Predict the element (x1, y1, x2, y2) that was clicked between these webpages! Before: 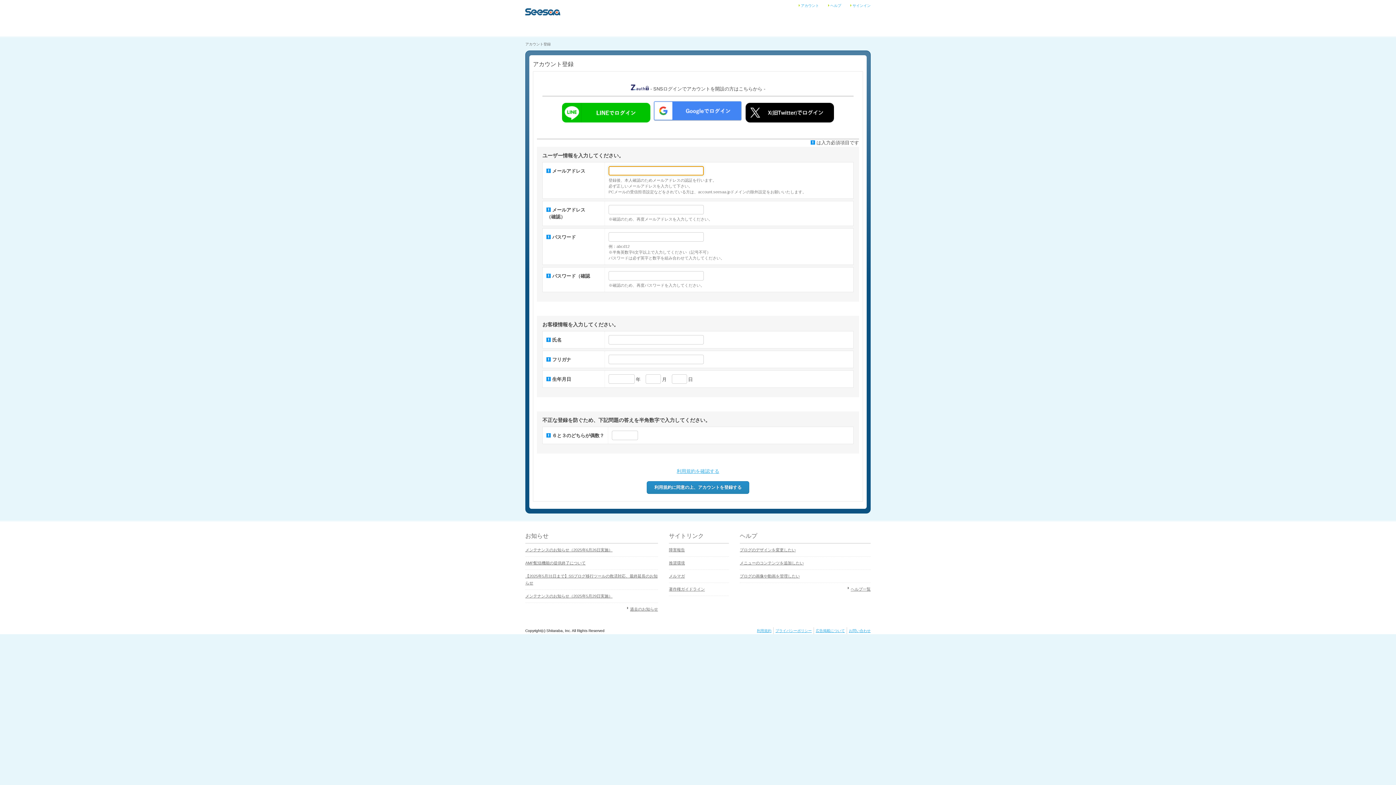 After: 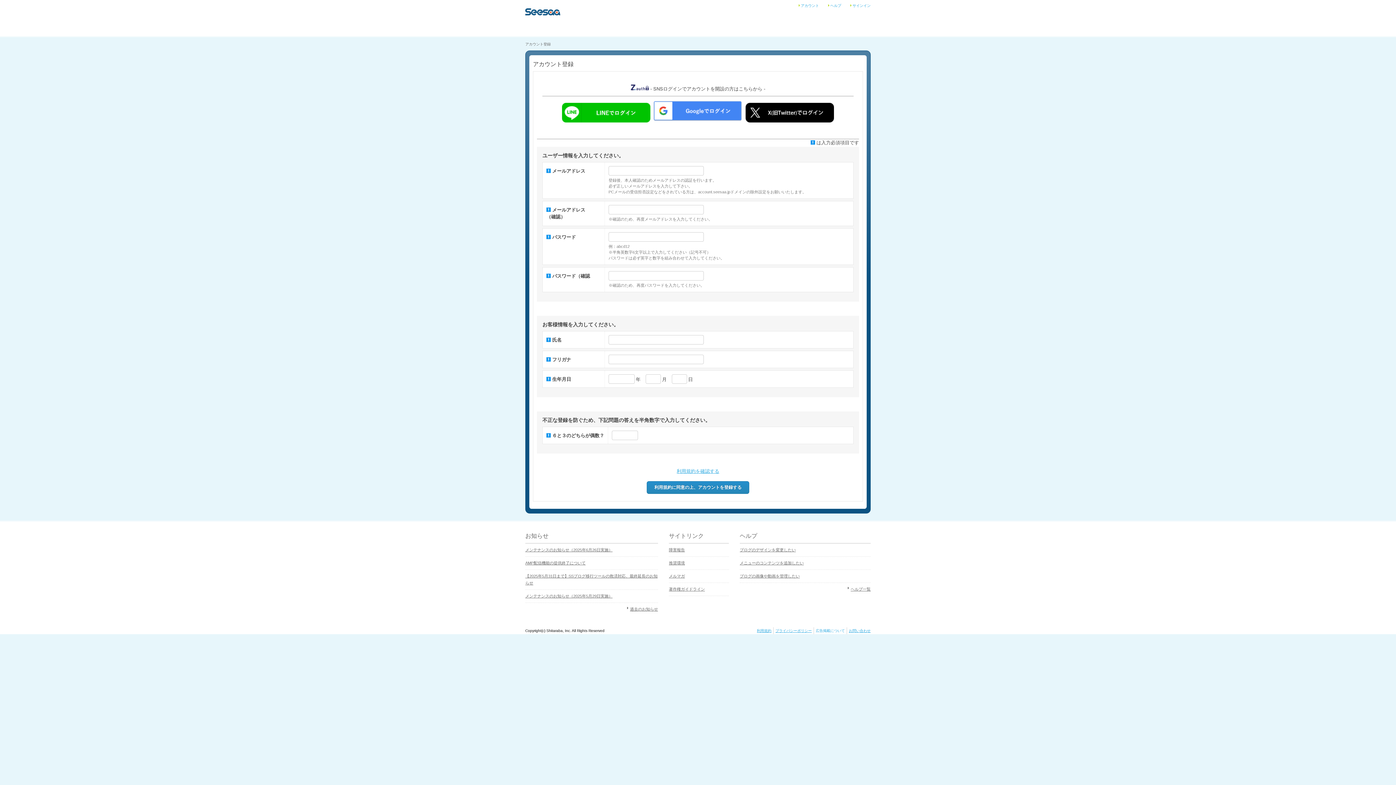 Action: label: 広告掲載について bbox: (816, 629, 845, 633)